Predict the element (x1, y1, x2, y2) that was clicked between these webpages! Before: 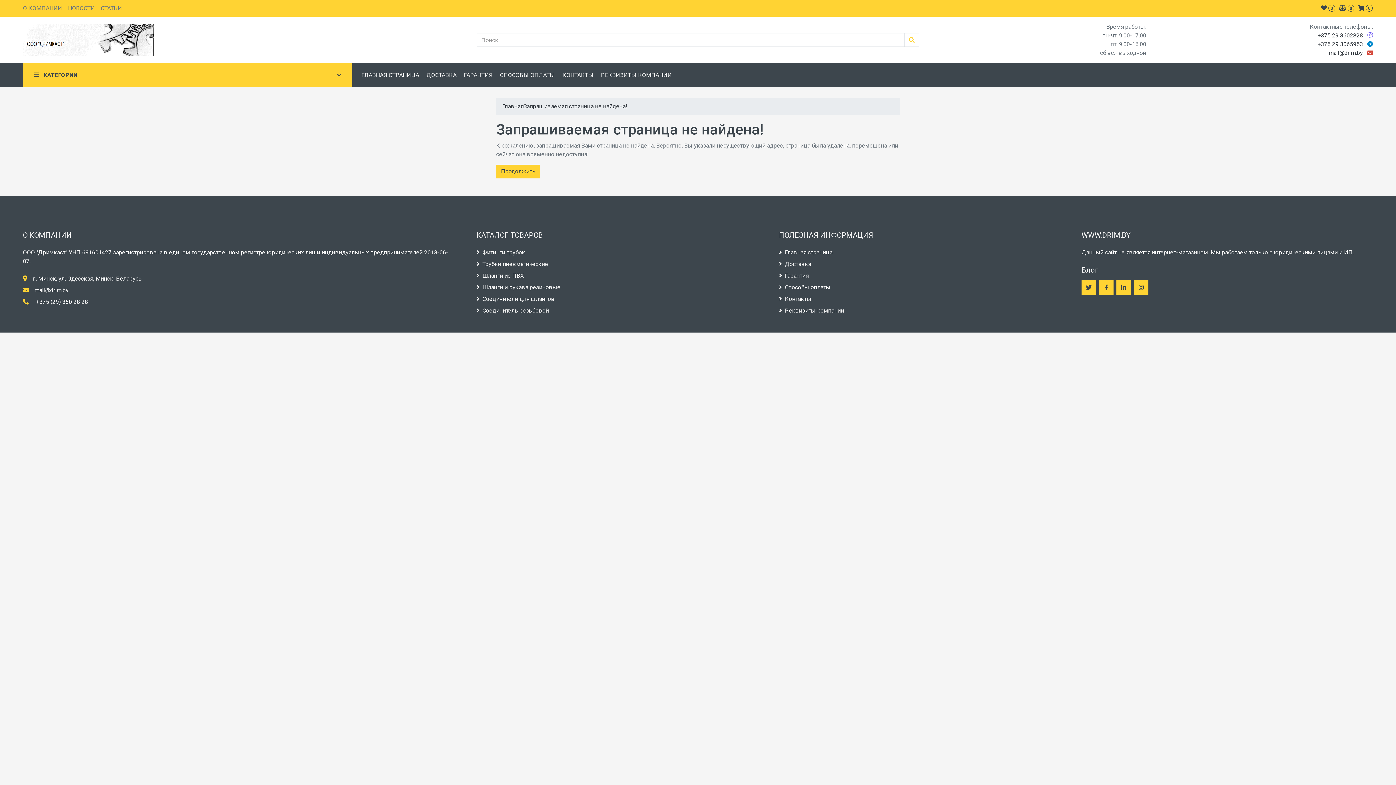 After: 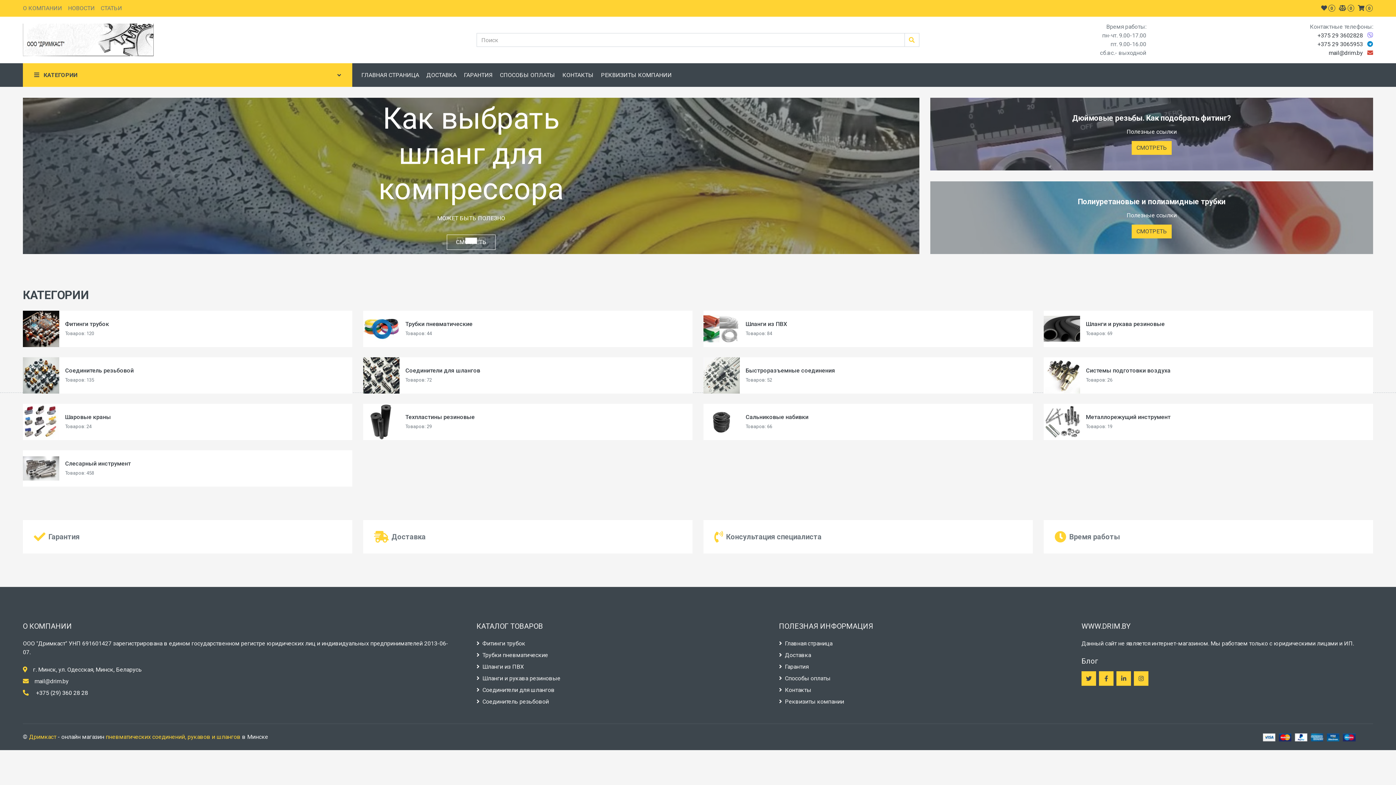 Action: bbox: (1099, 280, 1113, 294)